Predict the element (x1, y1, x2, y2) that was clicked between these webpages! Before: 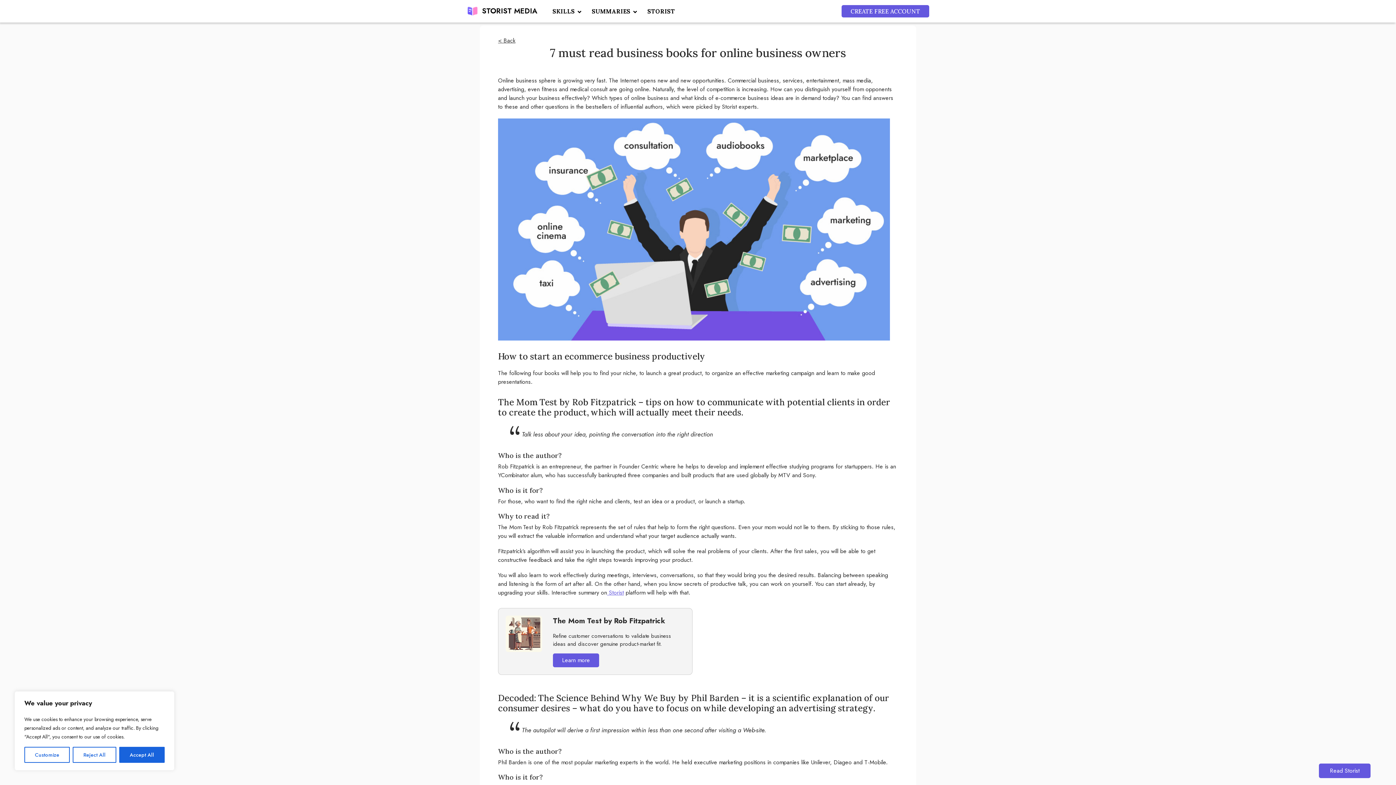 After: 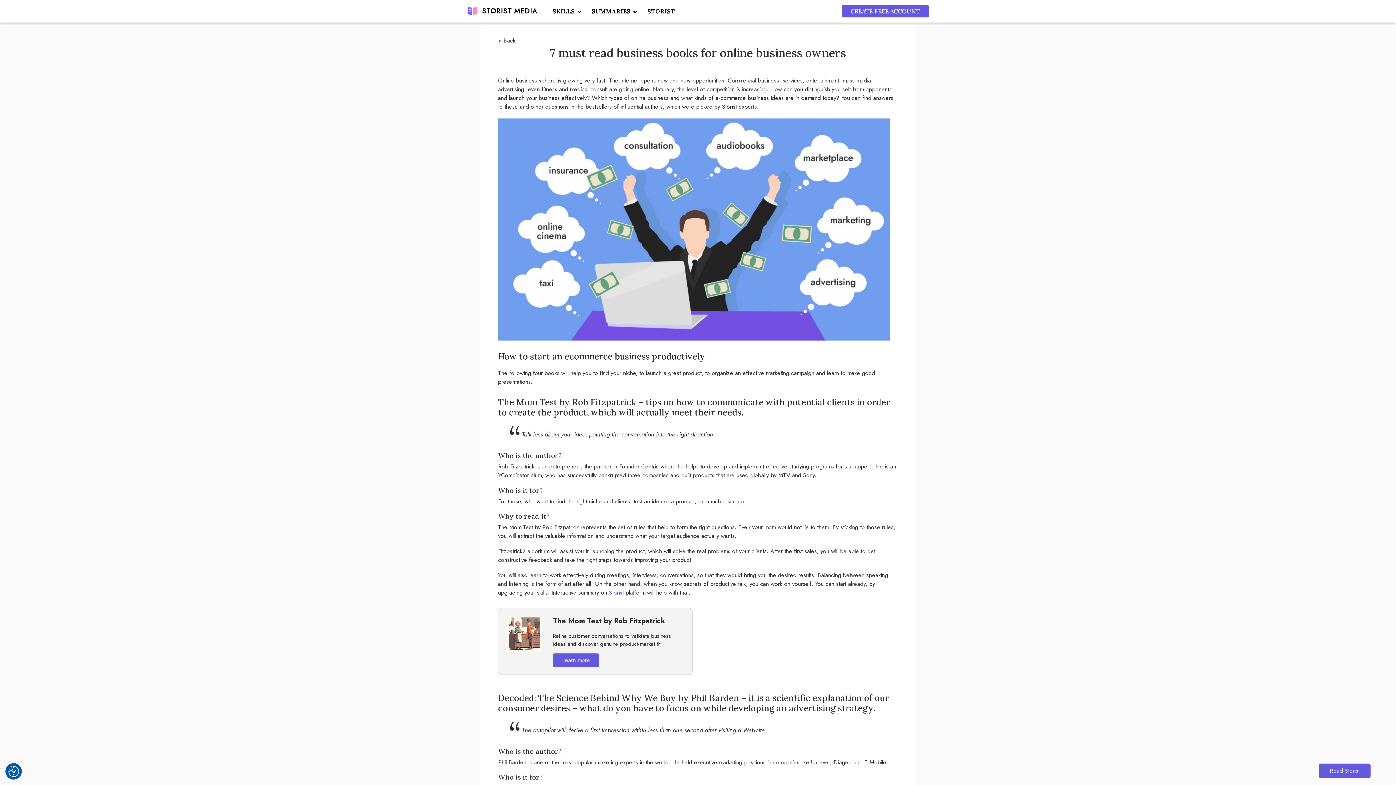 Action: label: Reject All bbox: (72, 747, 116, 763)